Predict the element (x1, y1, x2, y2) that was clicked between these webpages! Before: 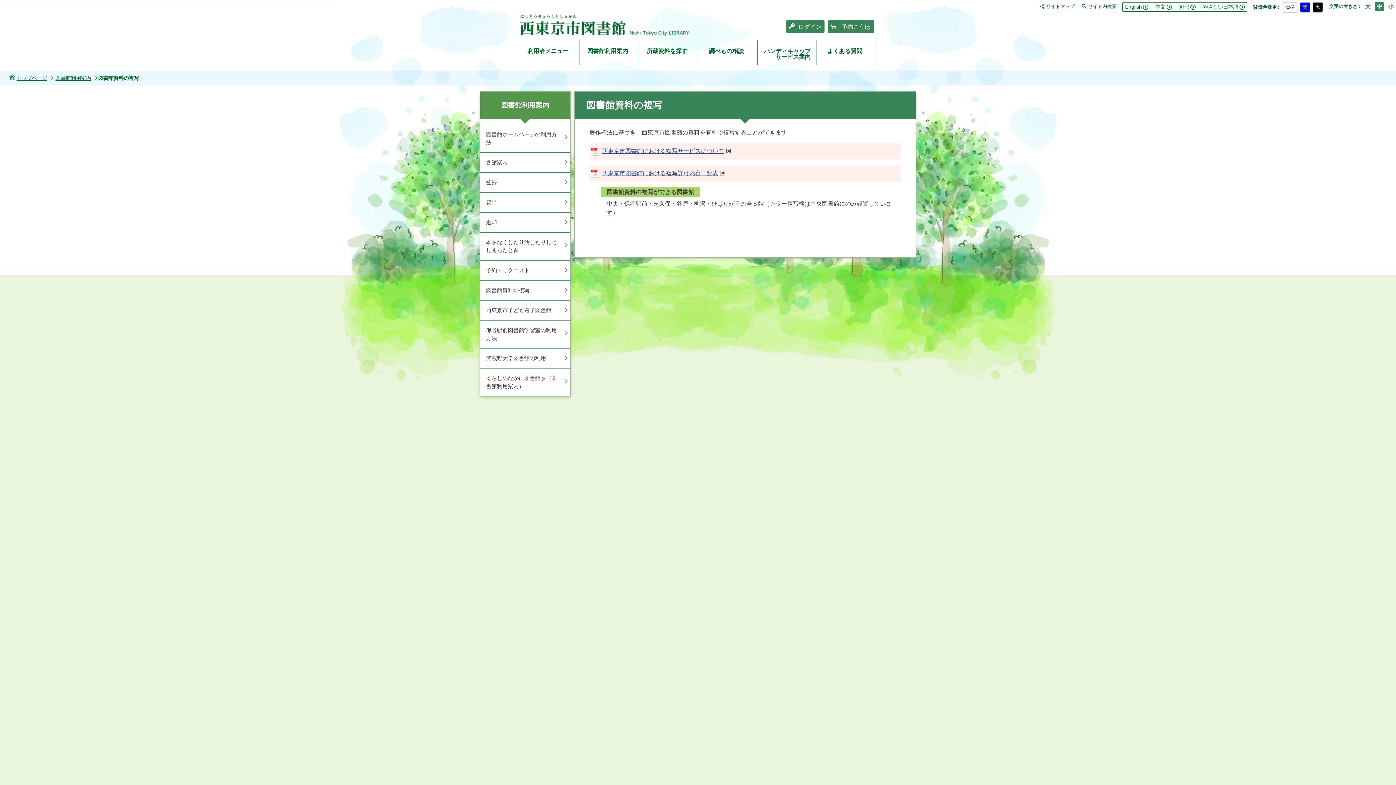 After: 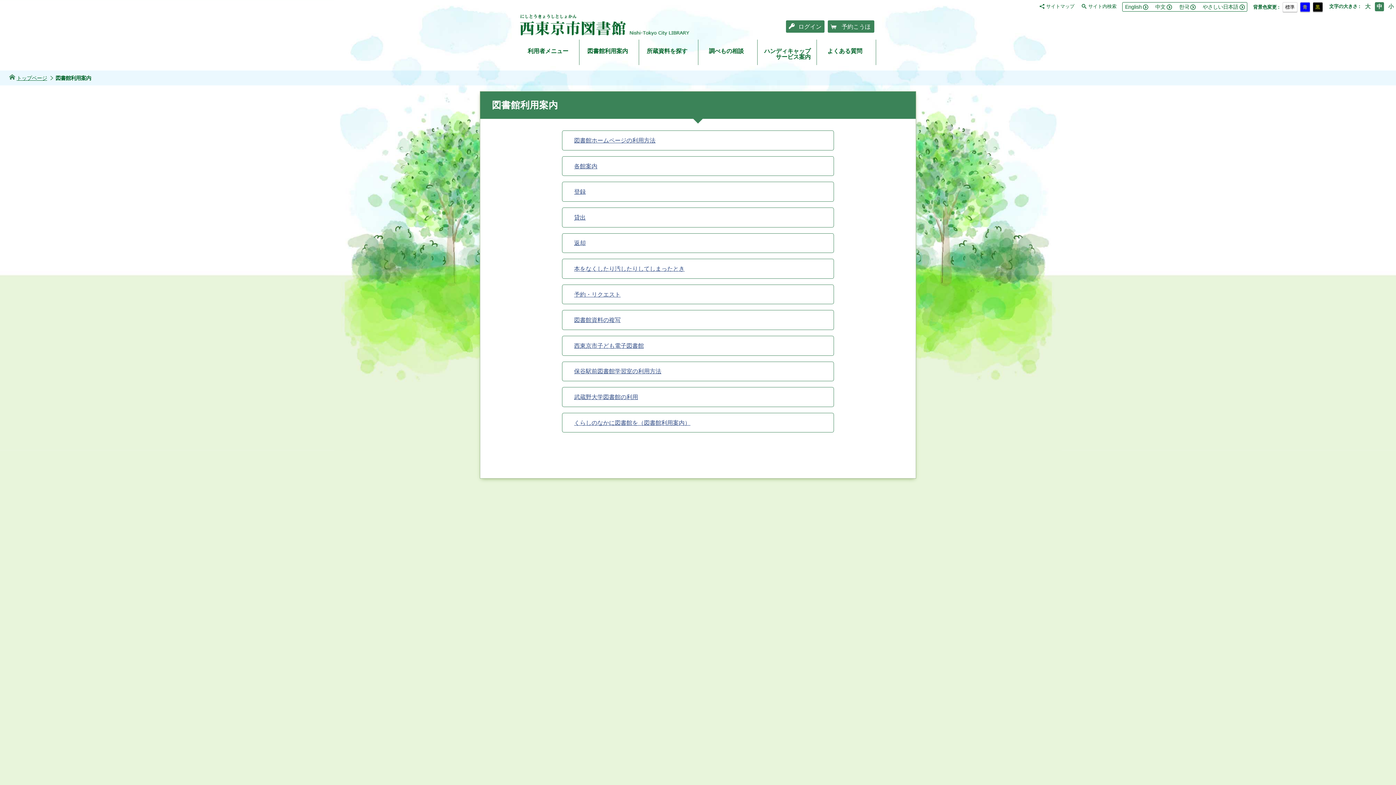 Action: bbox: (55, 74, 98, 82) label: 図書館利用案内